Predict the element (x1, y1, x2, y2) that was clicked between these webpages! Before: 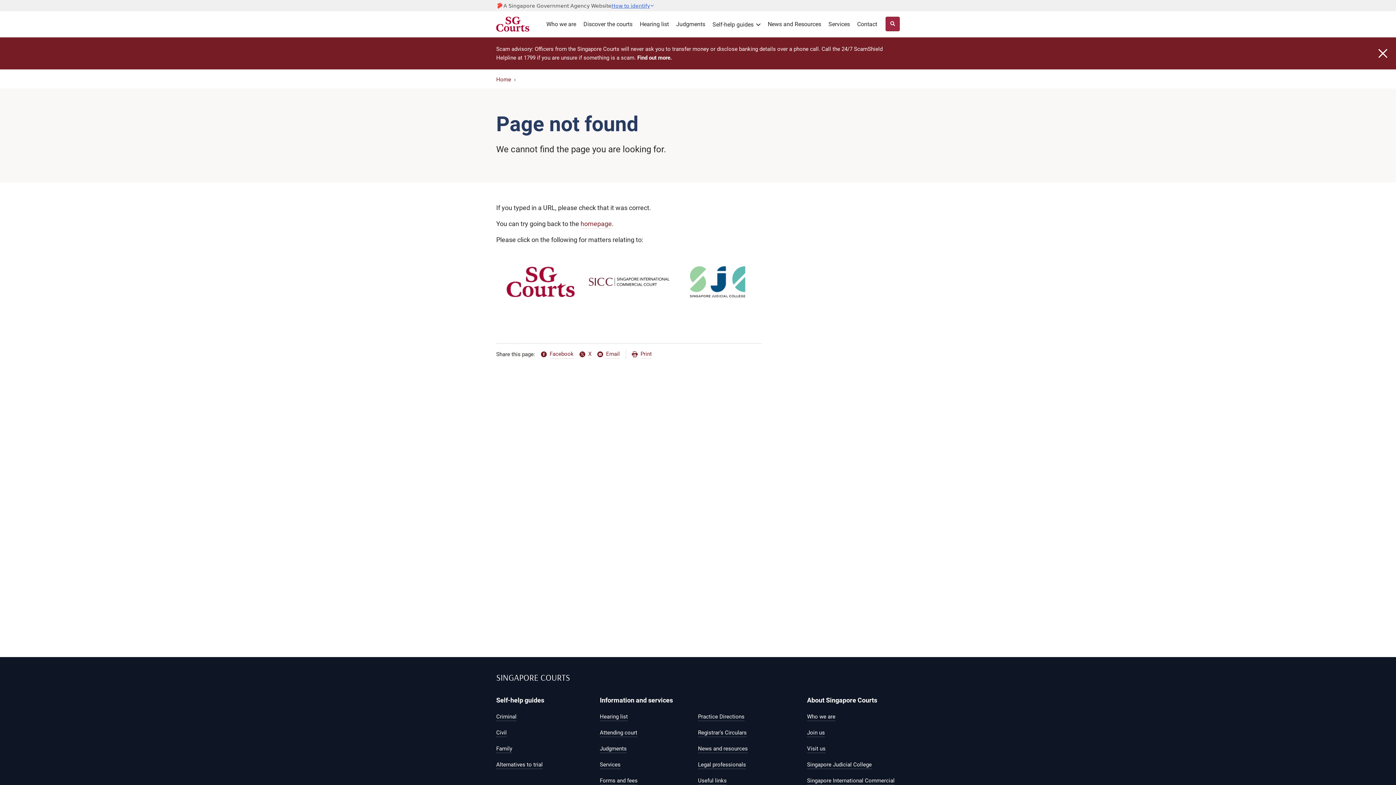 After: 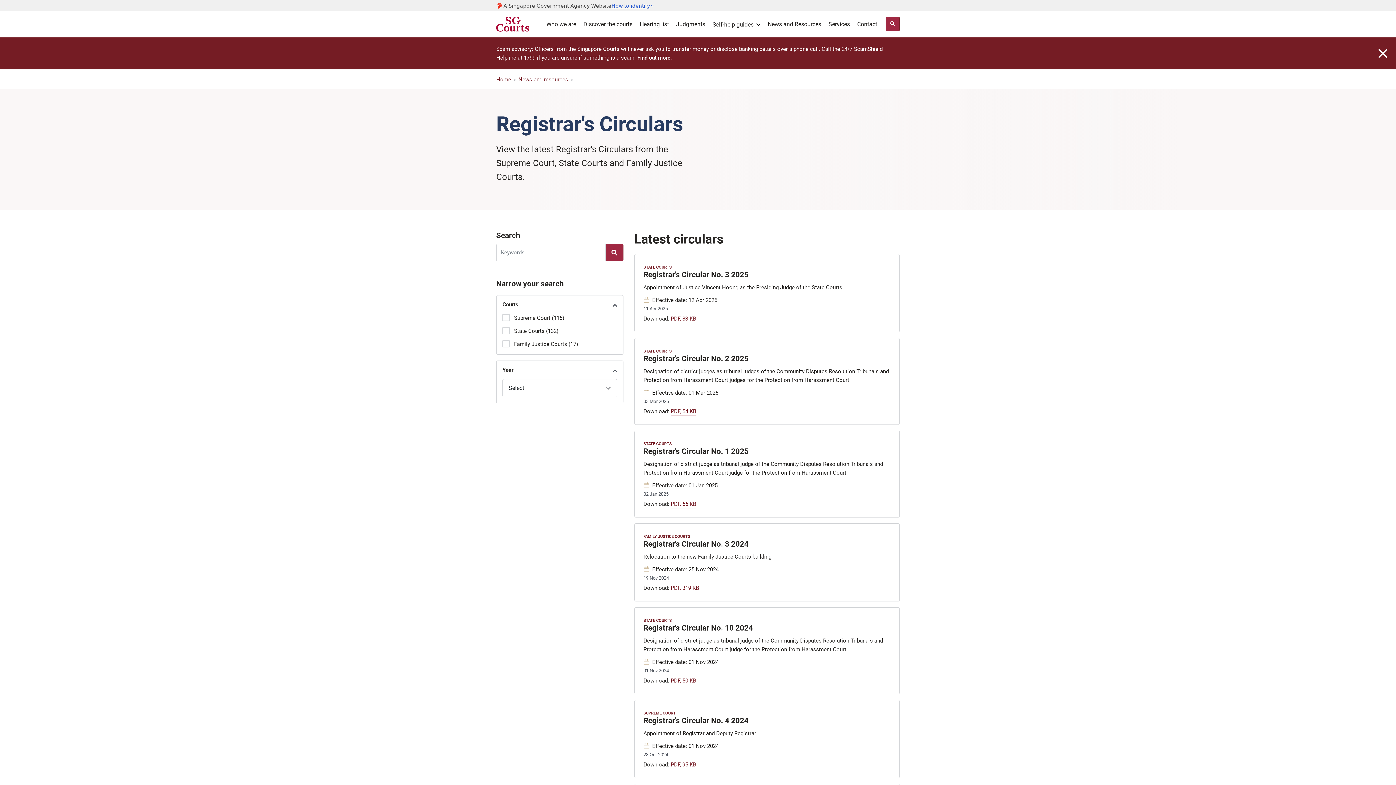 Action: bbox: (698, 729, 746, 737) label: Registrar's Circulars